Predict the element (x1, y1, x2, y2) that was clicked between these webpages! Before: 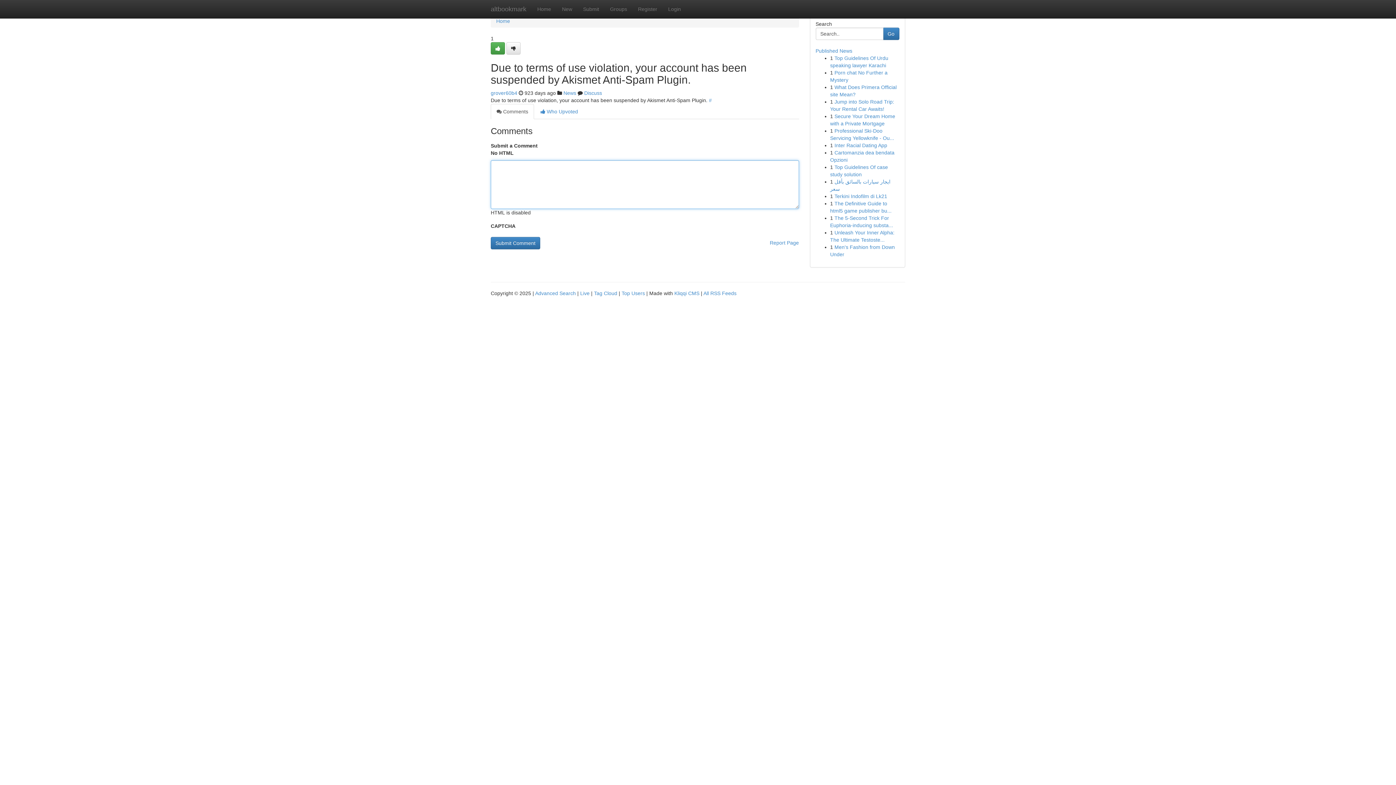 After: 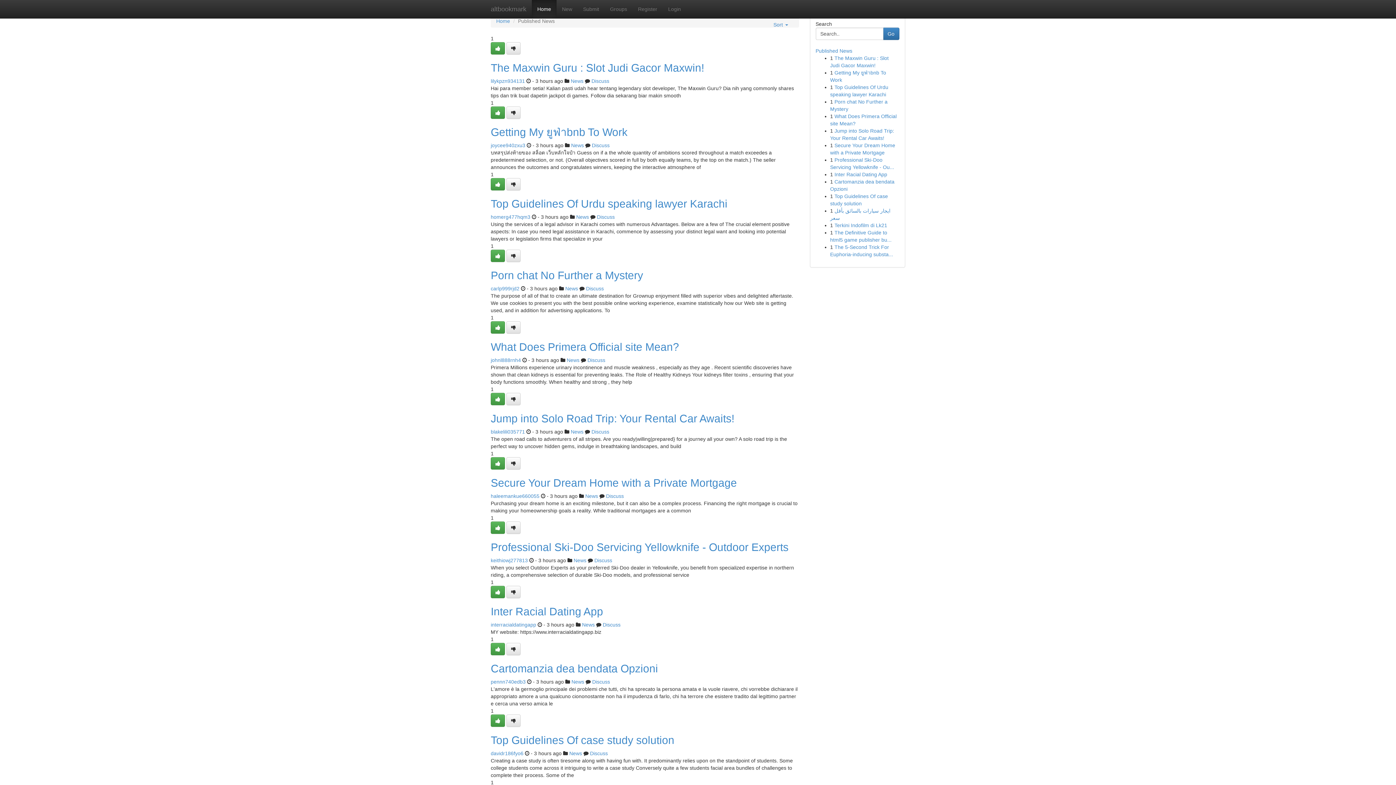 Action: bbox: (580, 290, 589, 296) label: Live